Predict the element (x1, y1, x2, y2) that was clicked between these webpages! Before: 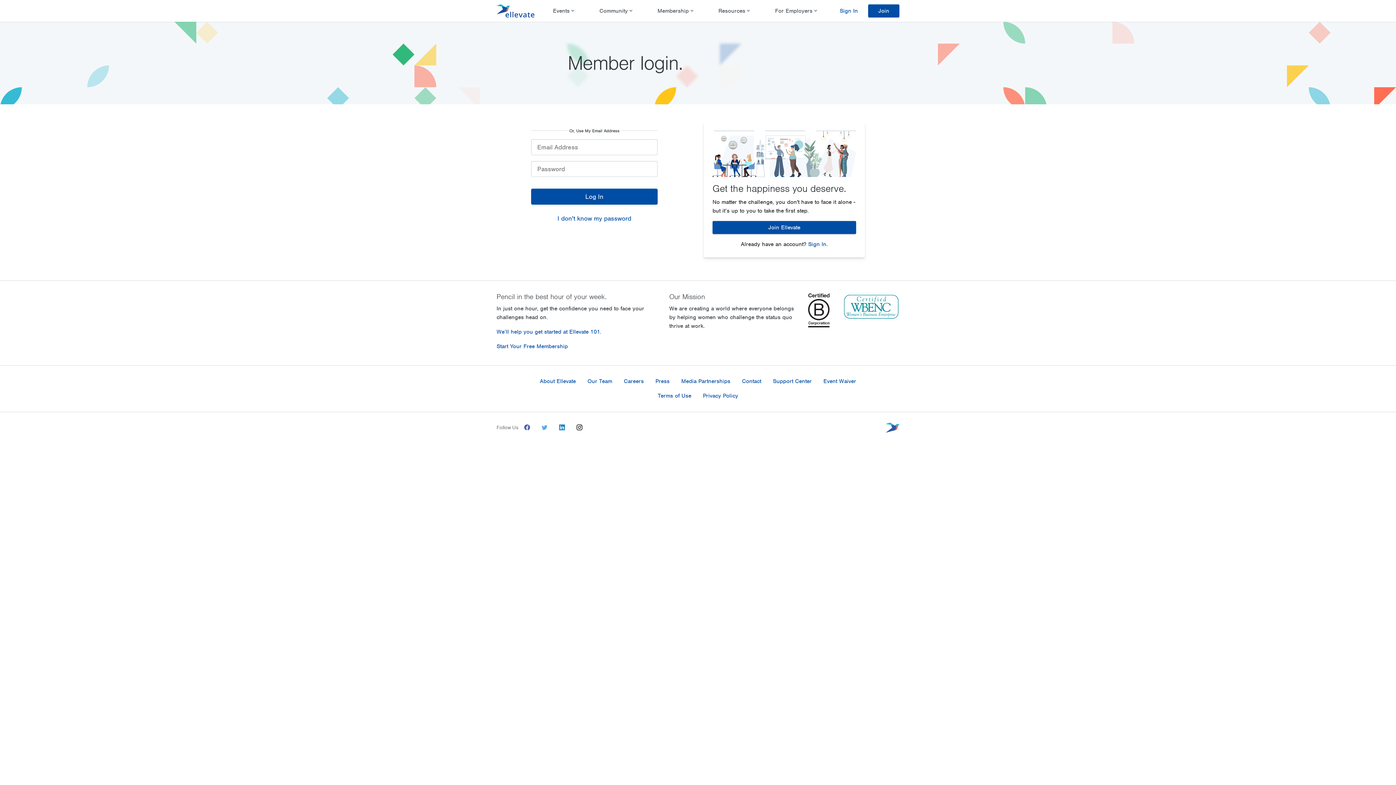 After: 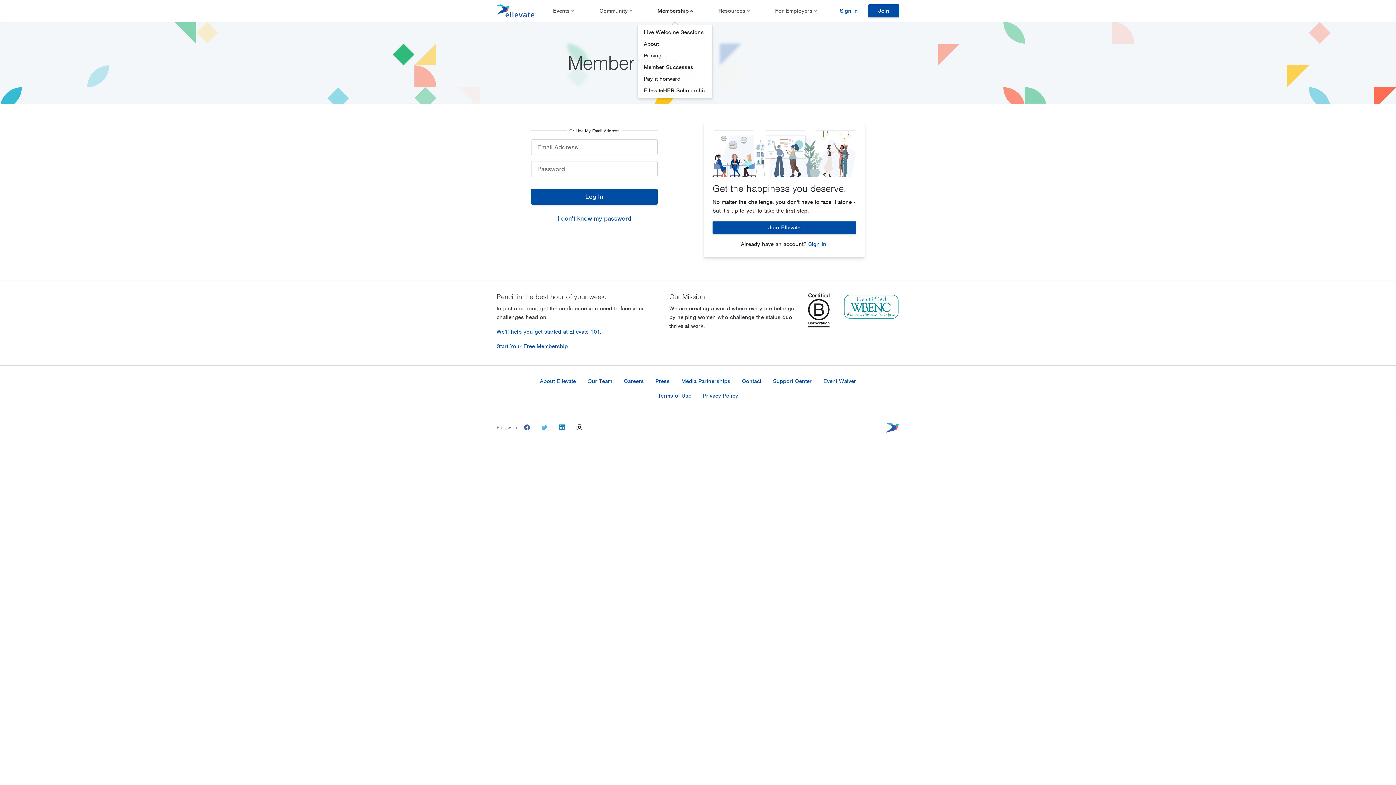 Action: bbox: (644, 0, 705, 21) label: Membership